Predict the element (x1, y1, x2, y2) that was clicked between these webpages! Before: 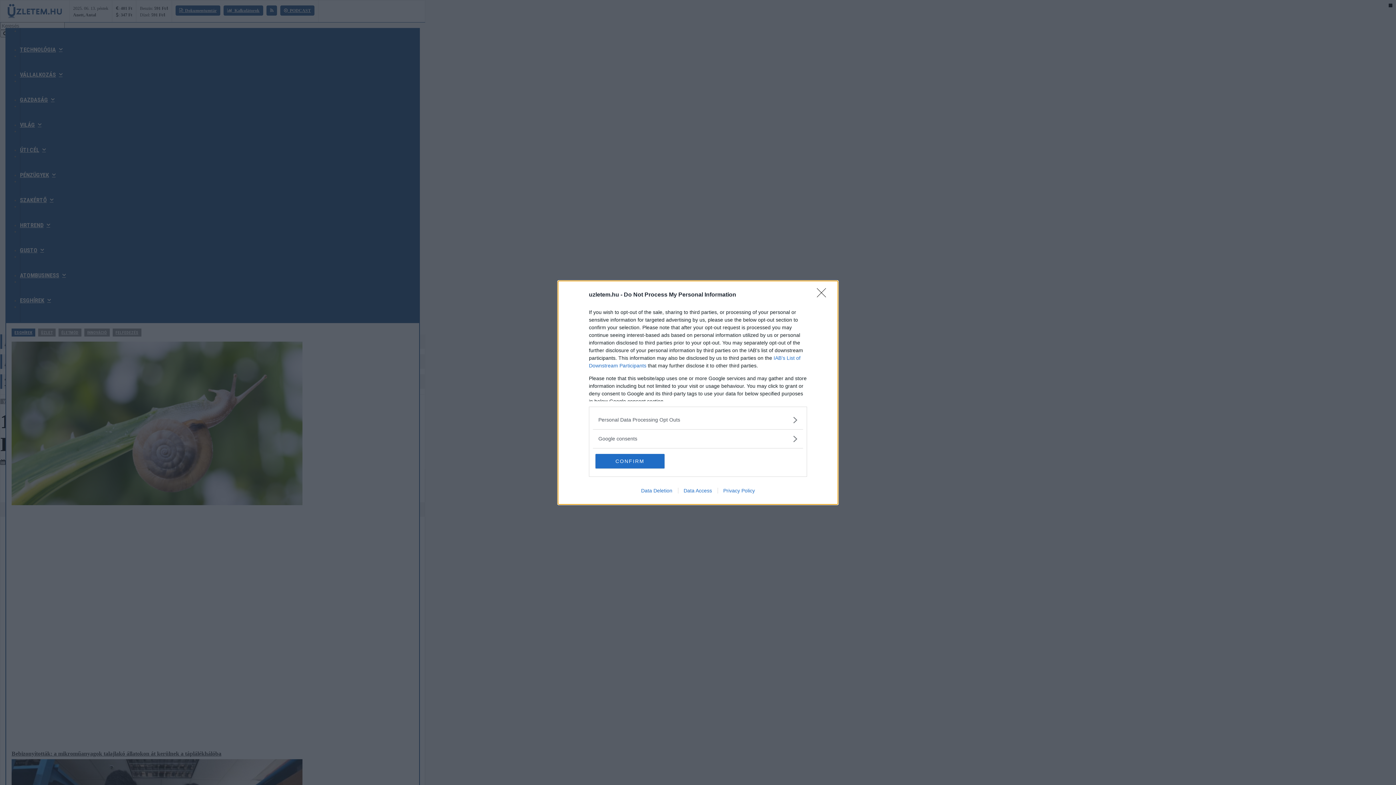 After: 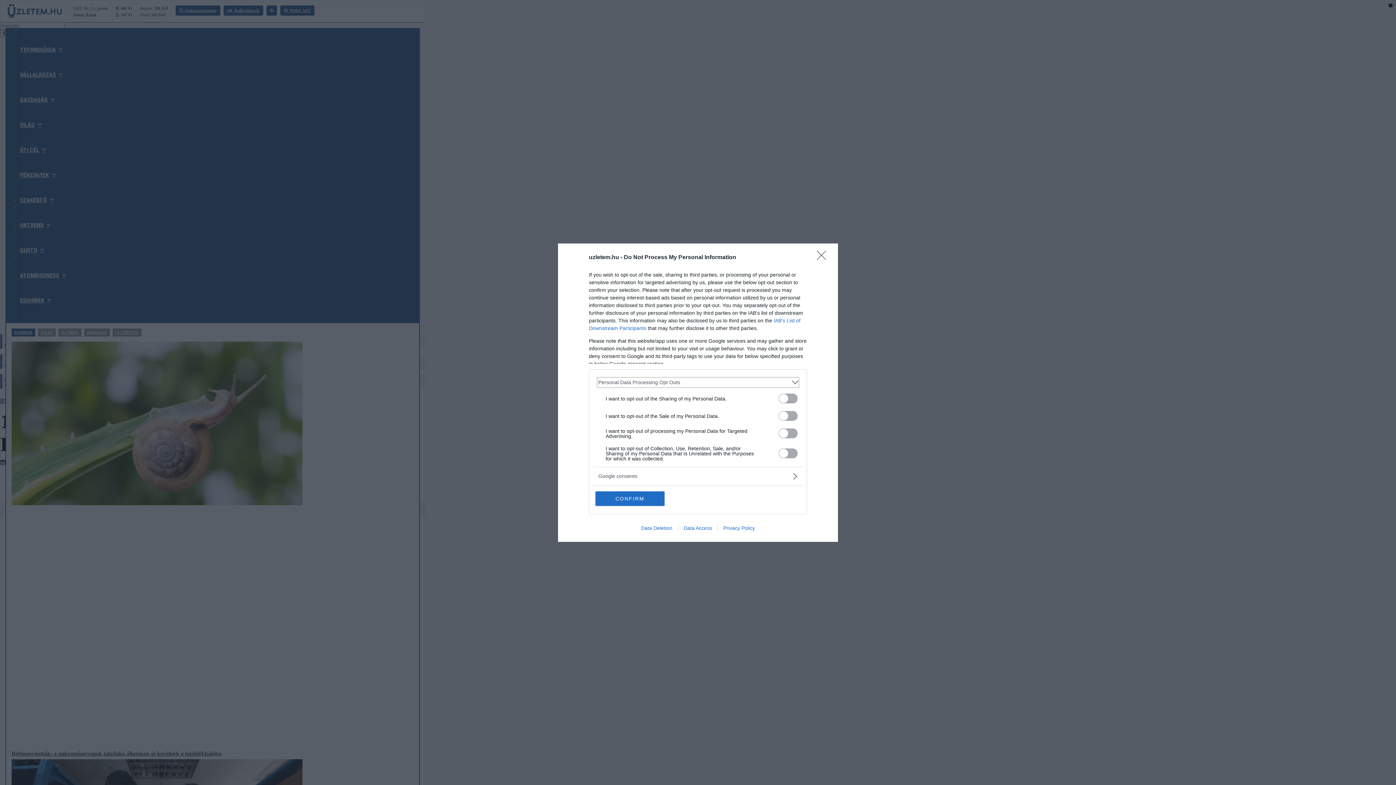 Action: label: Opt-Outs bbox: (598, 416, 797, 423)